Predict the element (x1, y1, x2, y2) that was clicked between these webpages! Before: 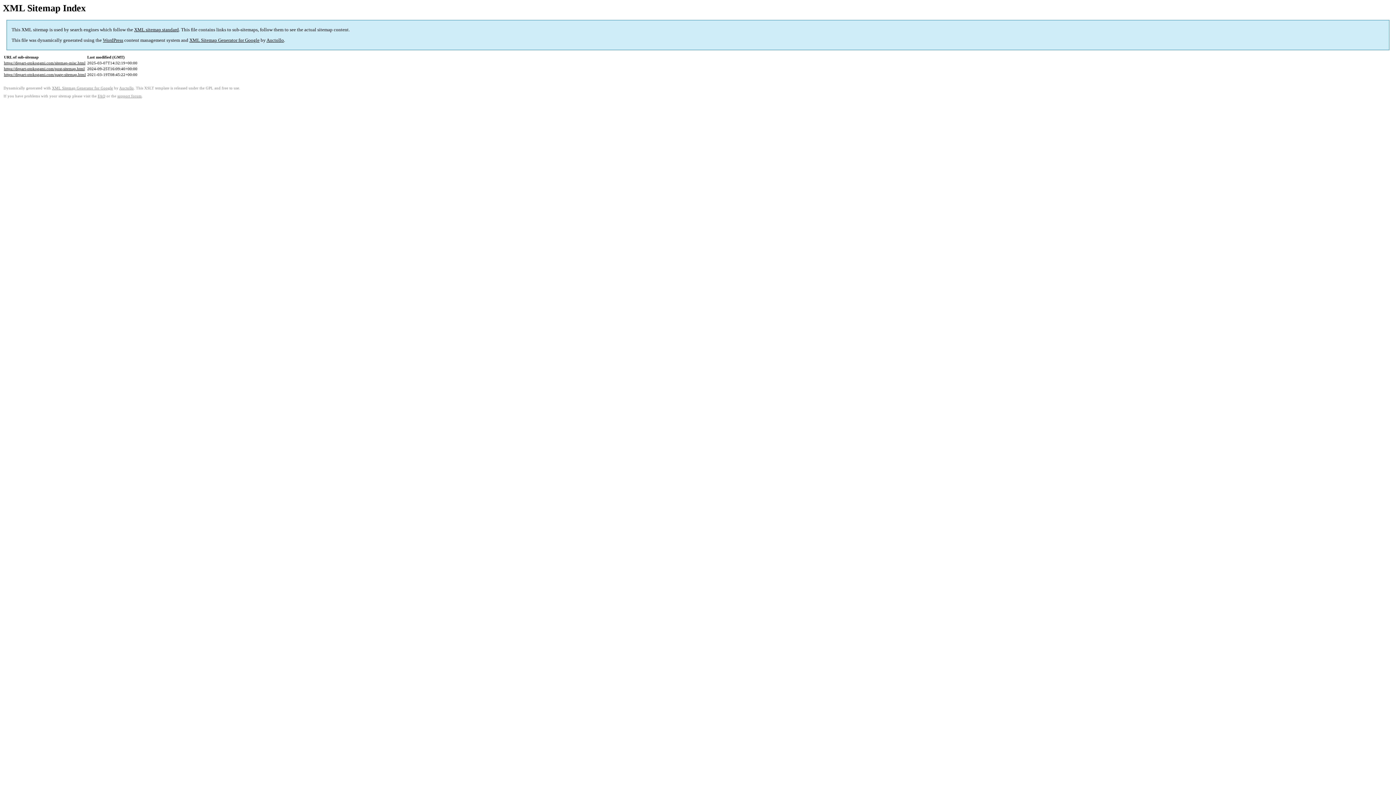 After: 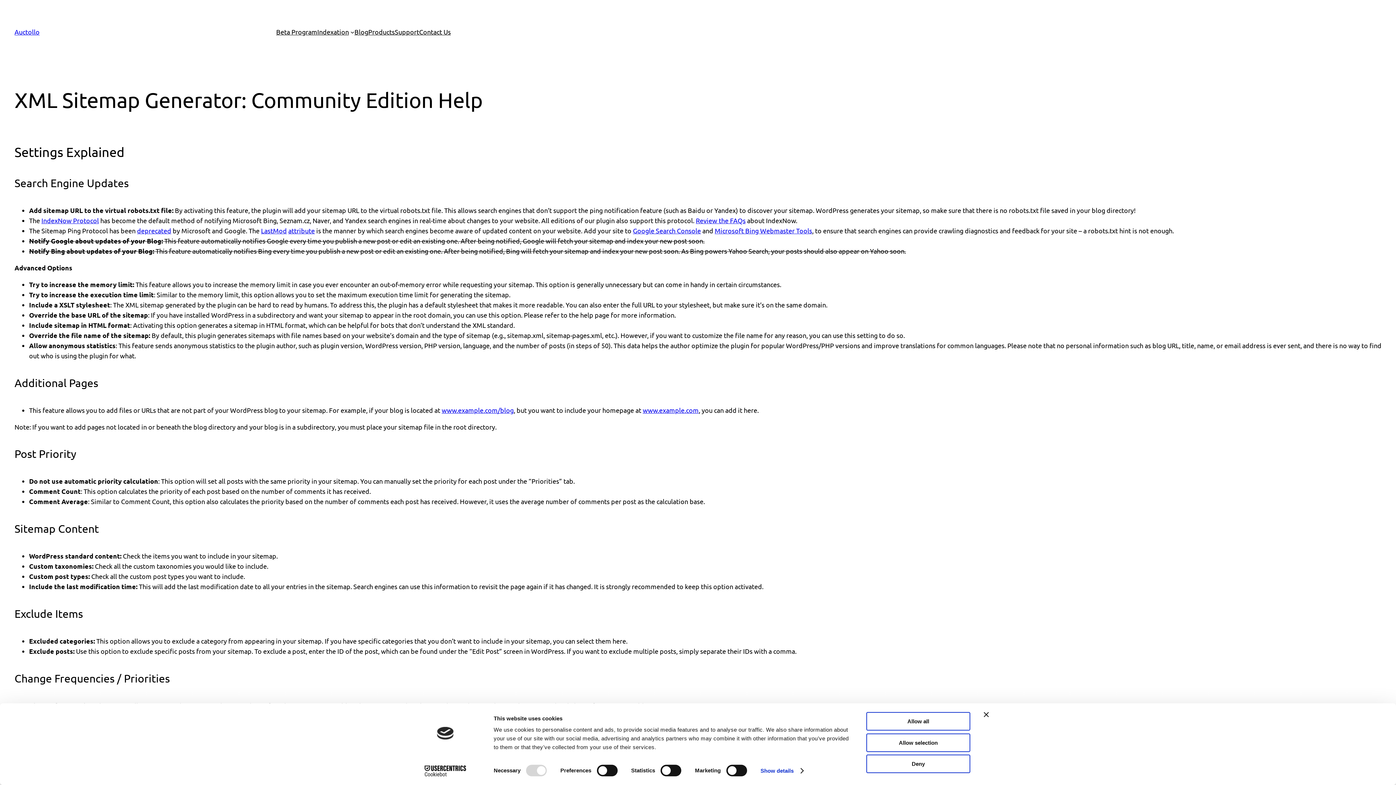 Action: label: FAQ bbox: (97, 94, 105, 98)